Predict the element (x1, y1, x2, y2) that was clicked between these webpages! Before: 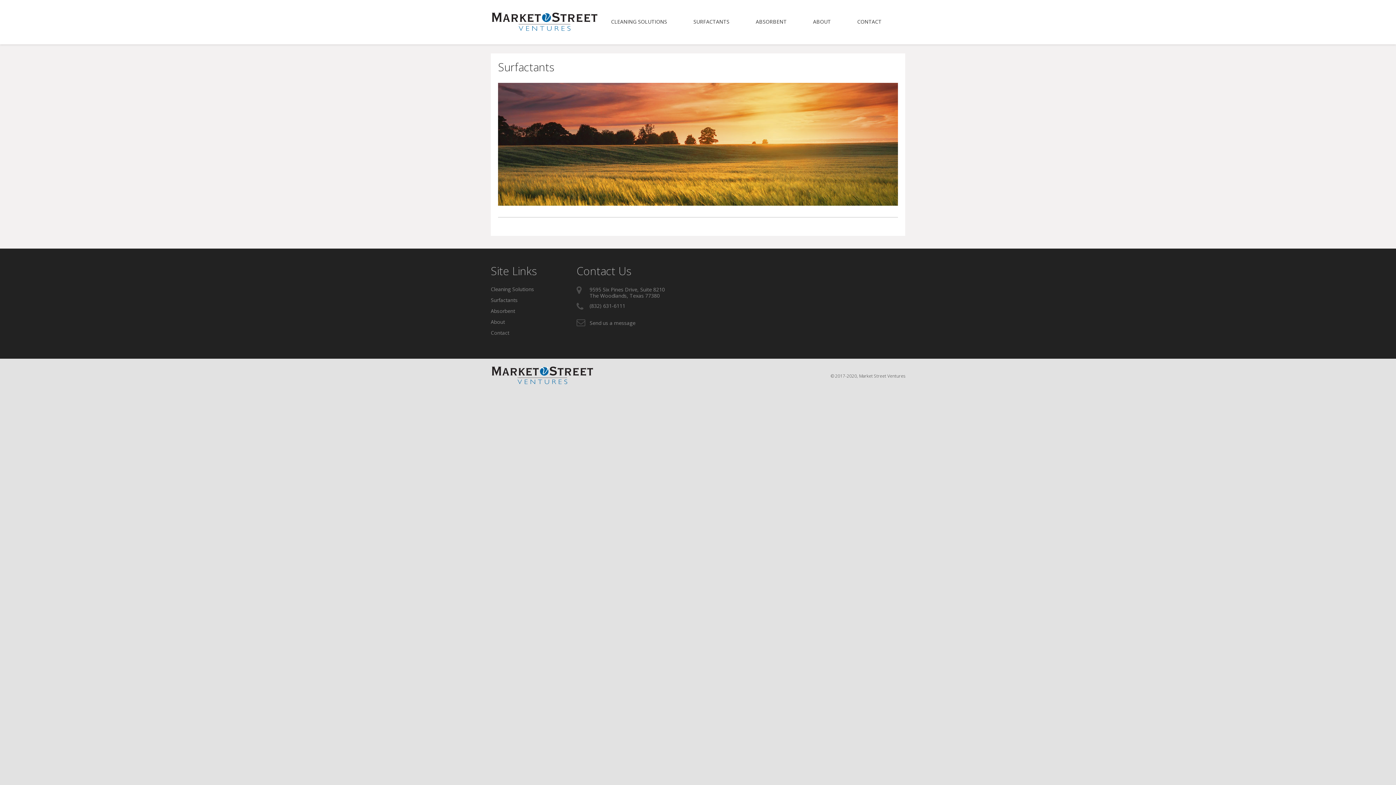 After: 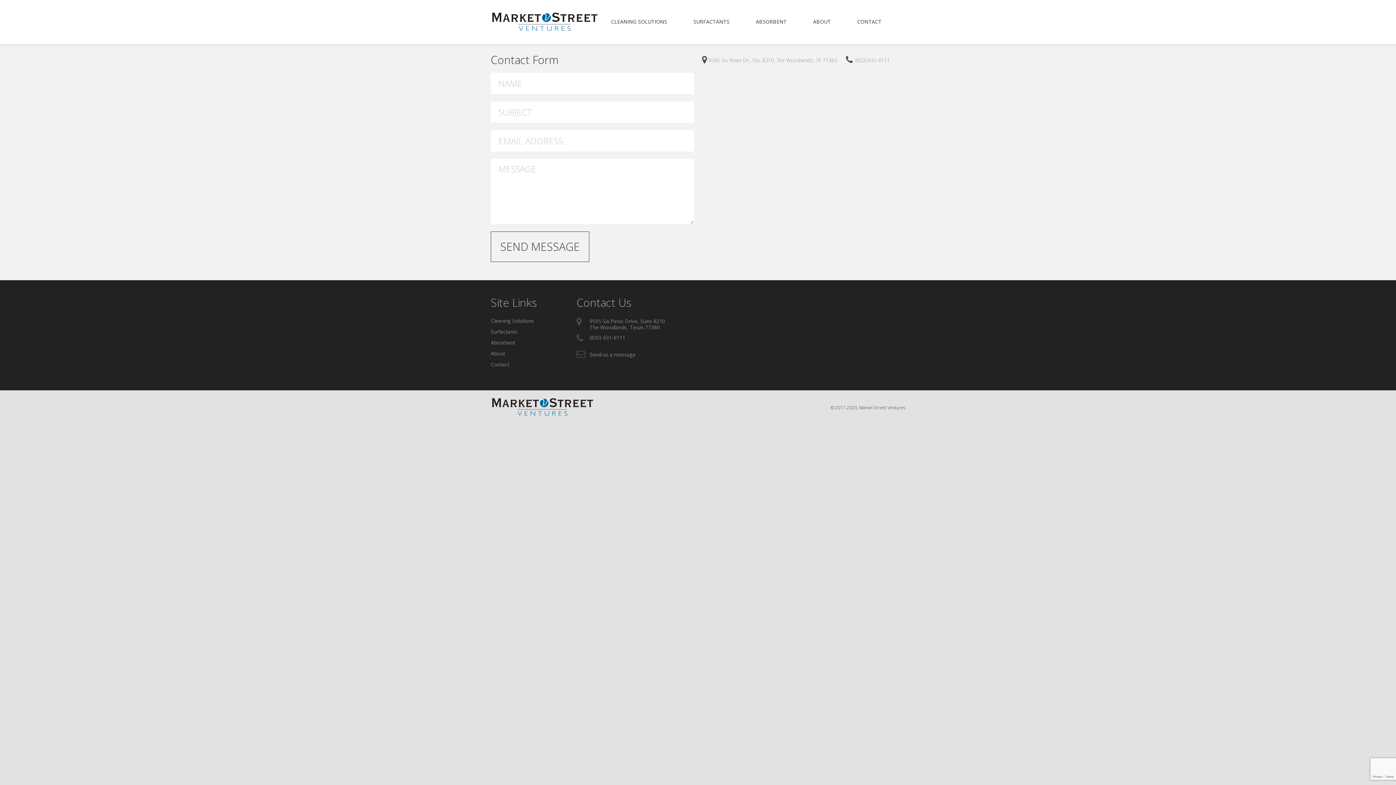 Action: bbox: (589, 319, 635, 326) label: Send us a message